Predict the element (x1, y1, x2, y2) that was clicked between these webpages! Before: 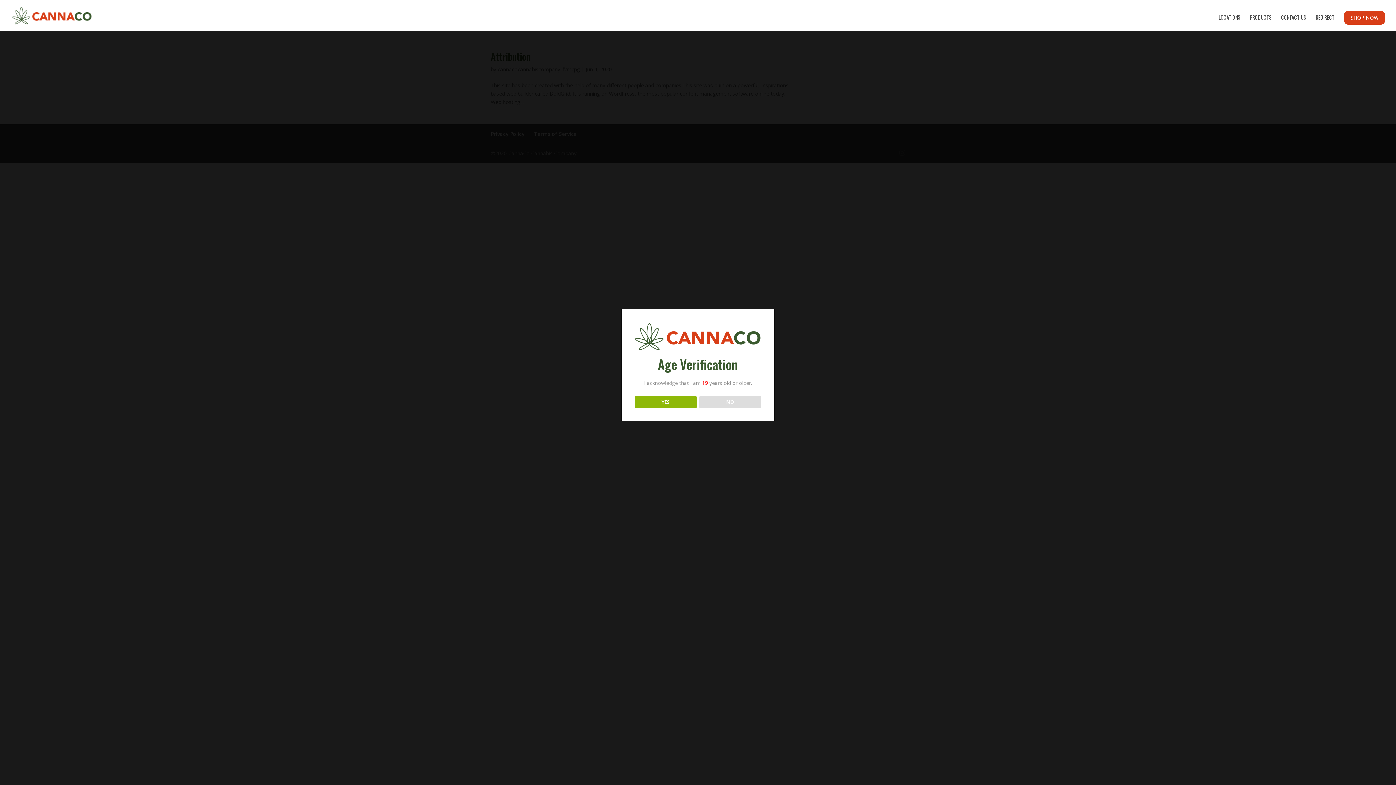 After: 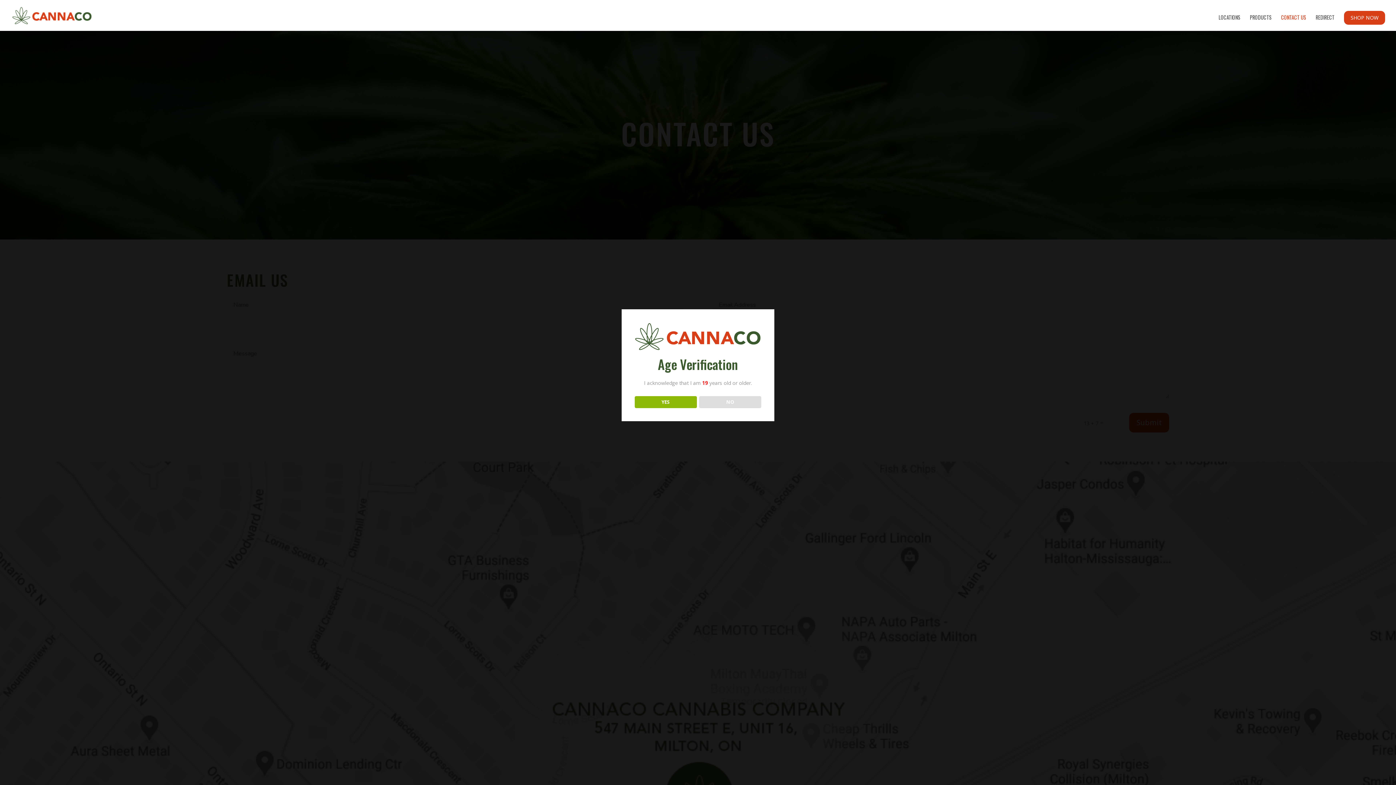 Action: label: CONTACT US bbox: (1281, 14, 1306, 30)